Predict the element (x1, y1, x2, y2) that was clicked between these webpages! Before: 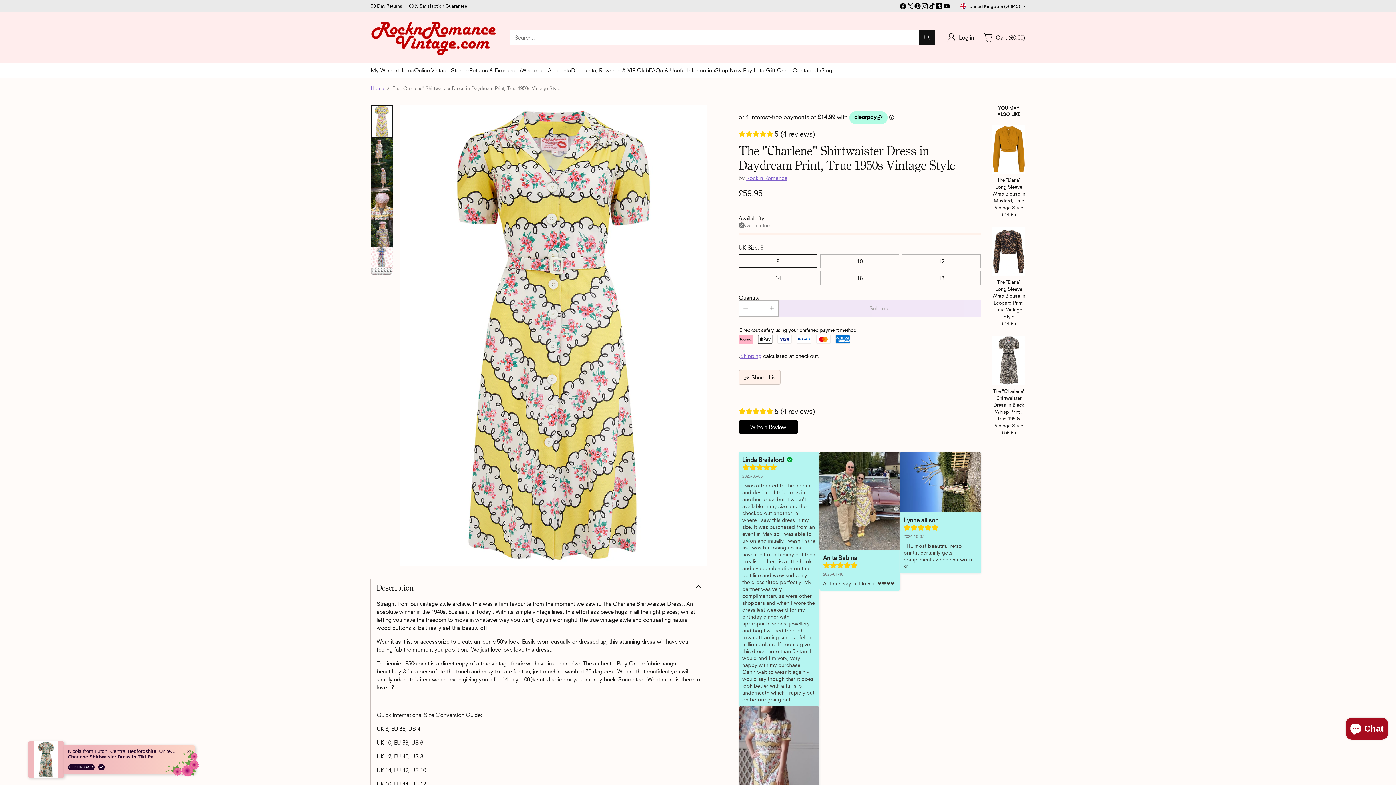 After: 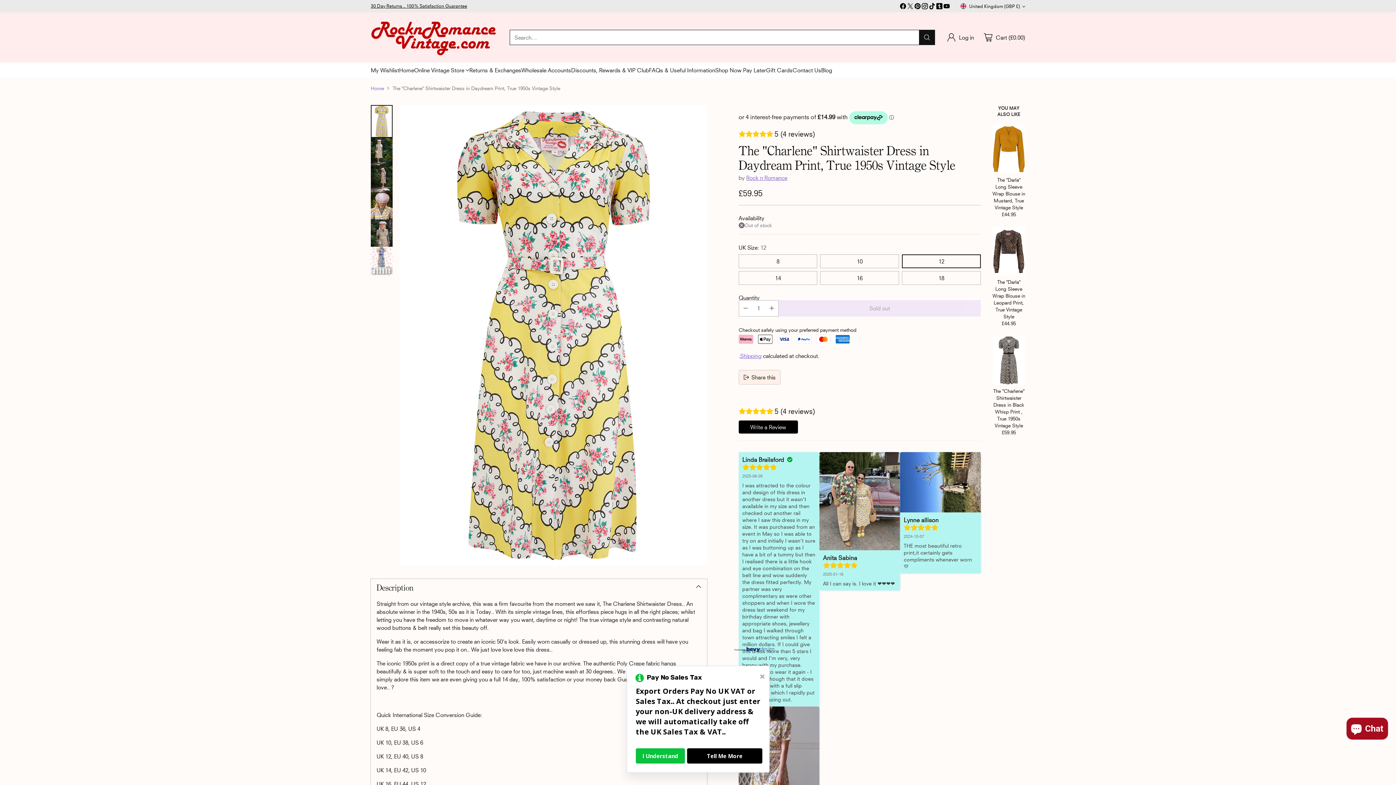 Action: label: 12 bbox: (902, 254, 981, 268)